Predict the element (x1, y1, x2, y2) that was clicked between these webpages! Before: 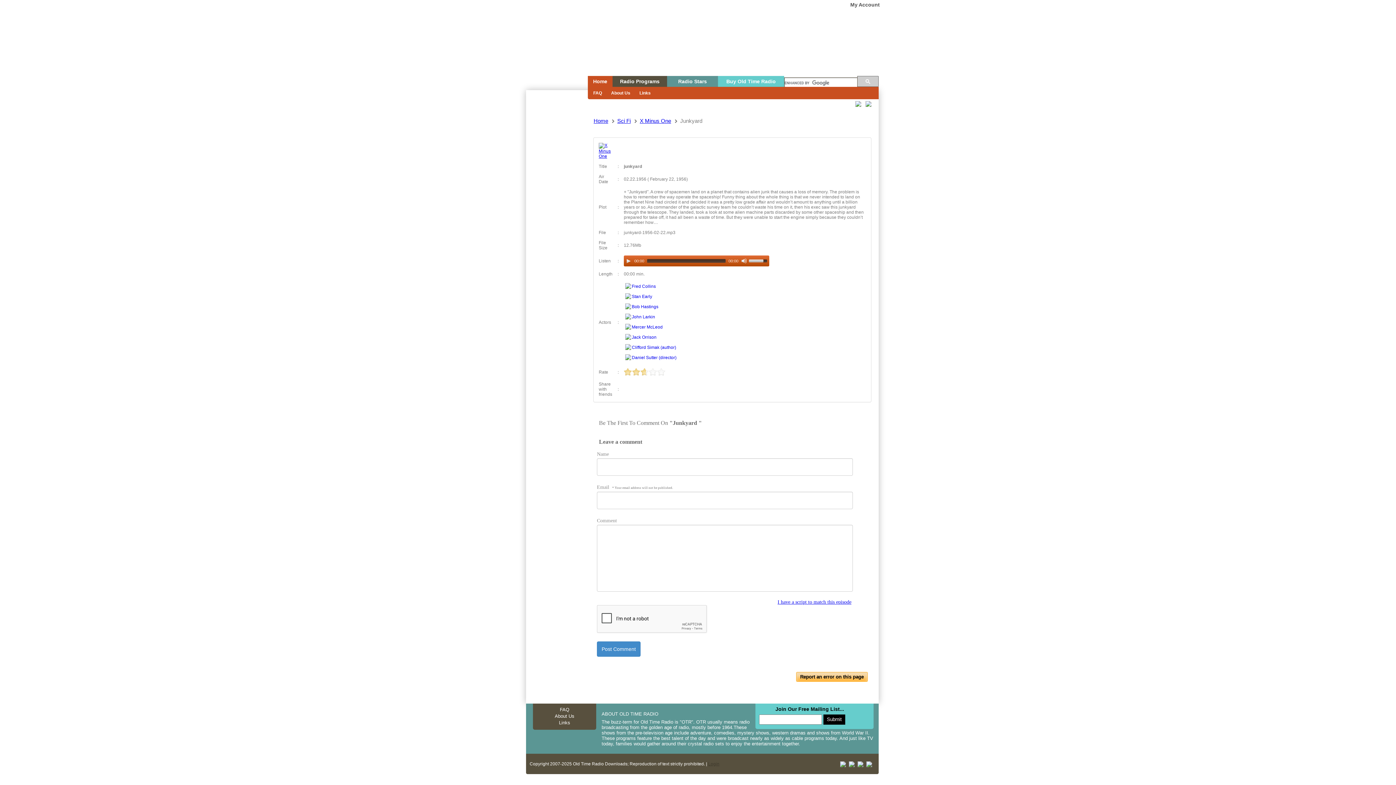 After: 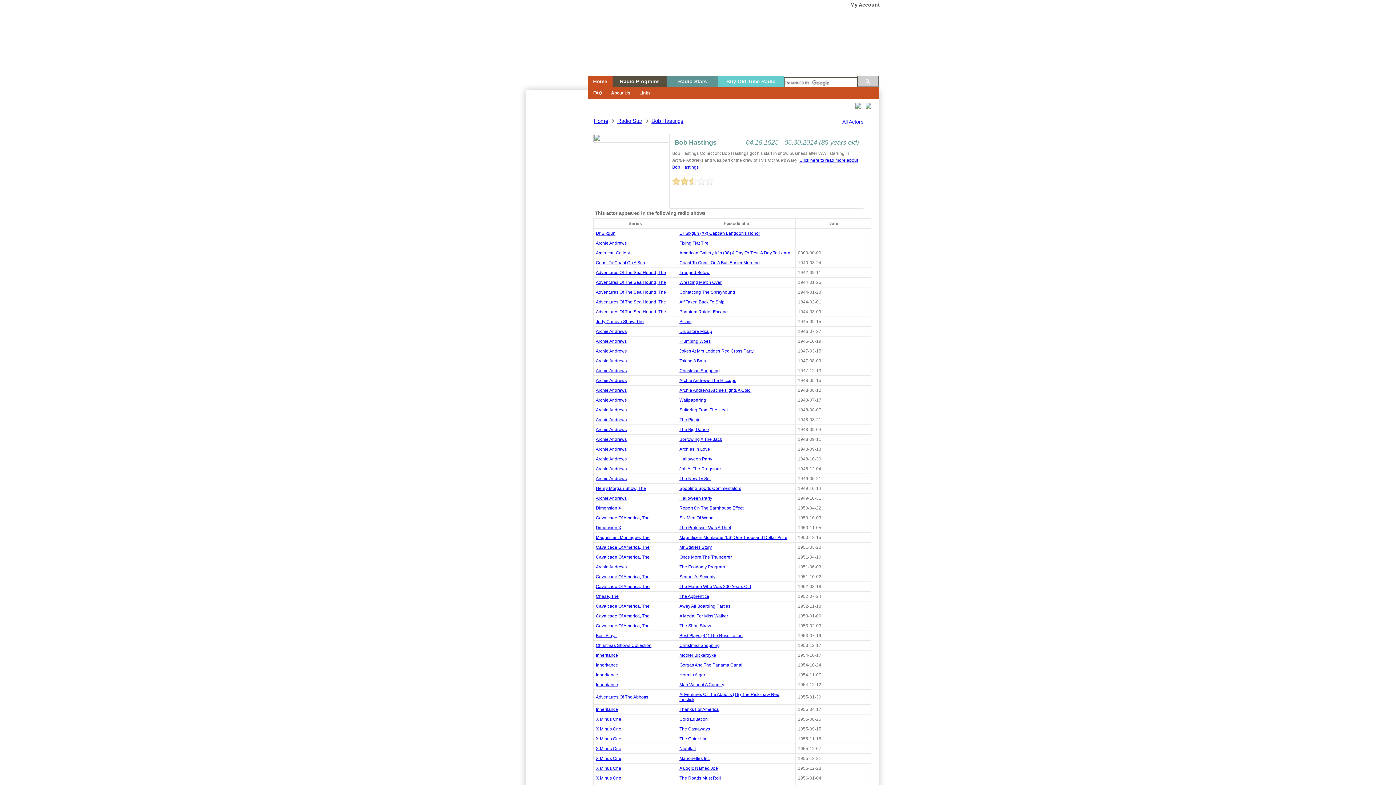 Action: label: 	Bob Hastings bbox: (624, 306, 659, 311)